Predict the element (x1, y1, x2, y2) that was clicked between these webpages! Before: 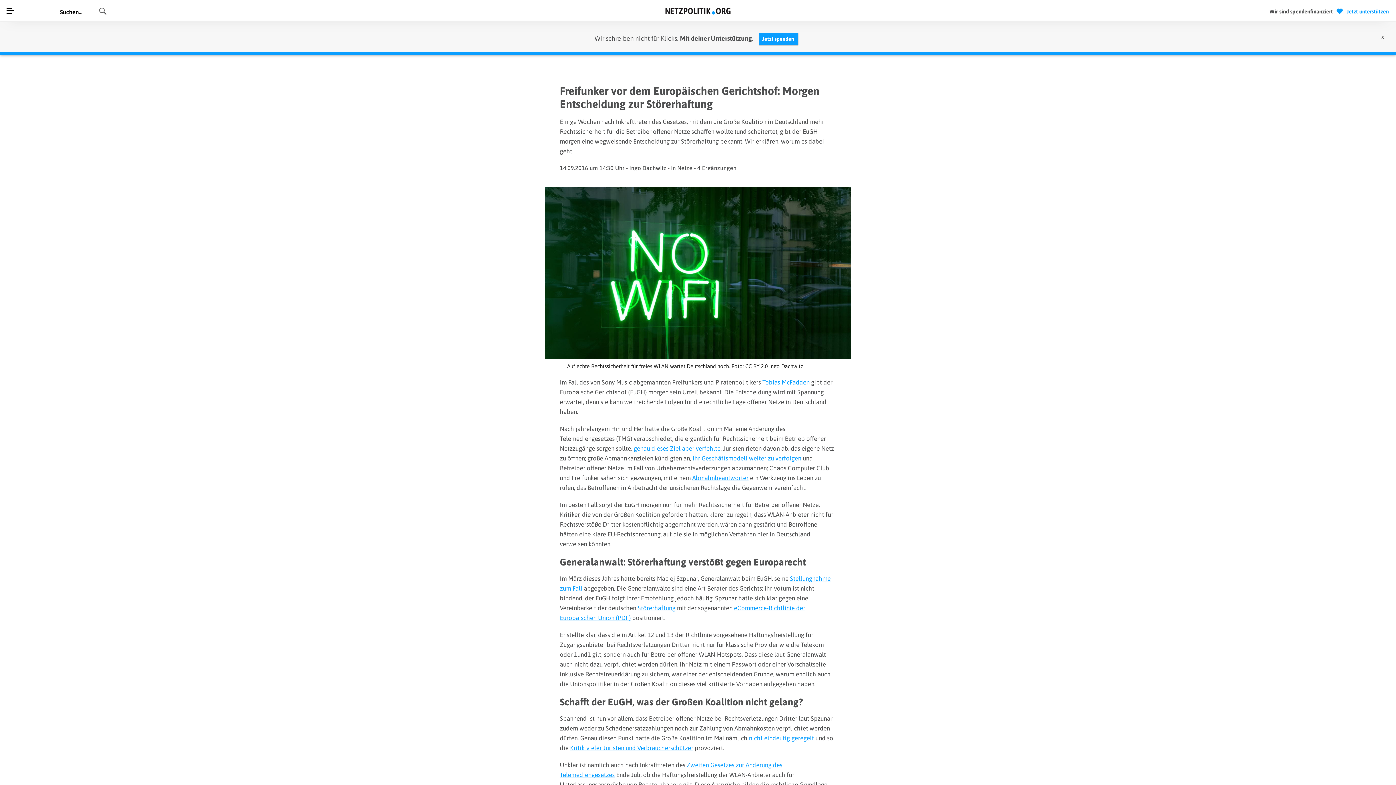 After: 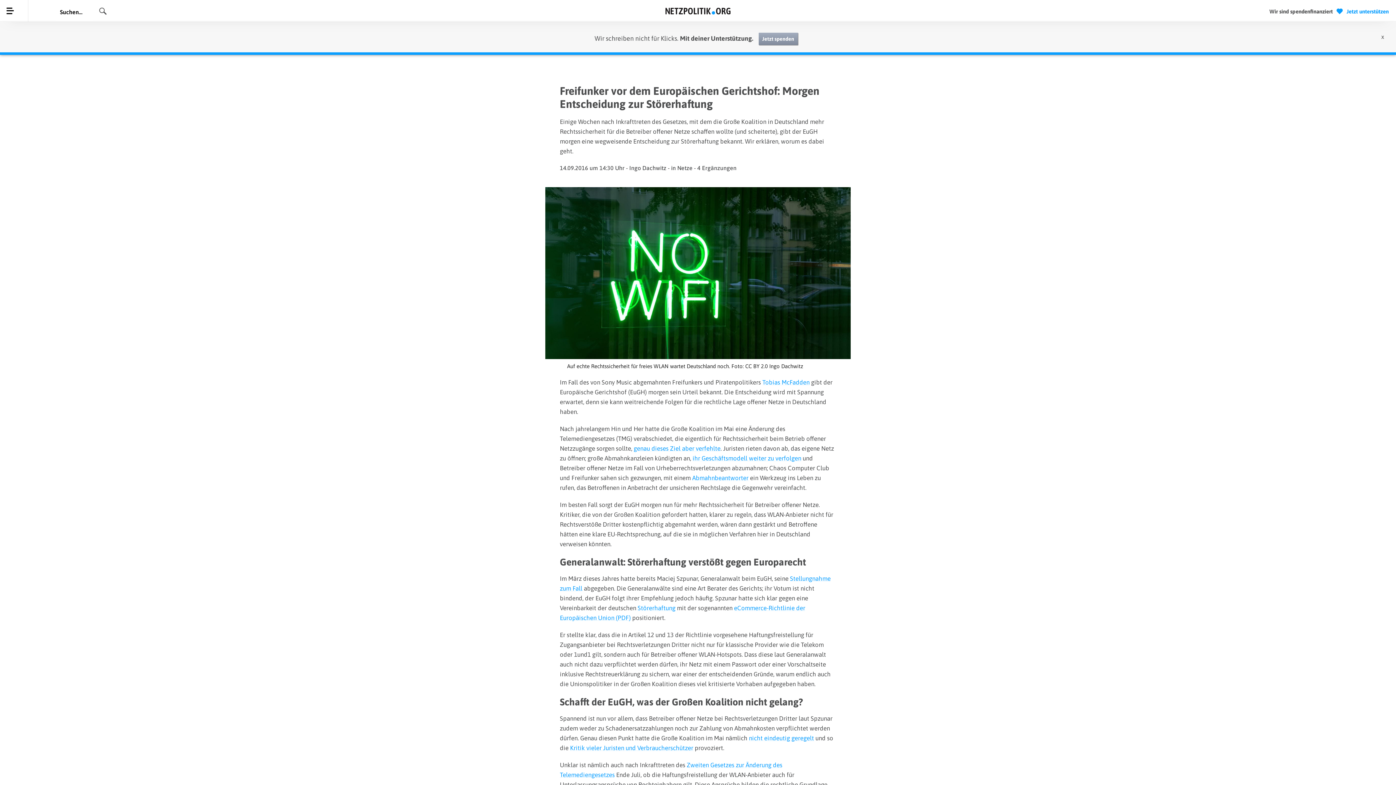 Action: bbox: (755, 34, 801, 42) label: Jetzt spenden